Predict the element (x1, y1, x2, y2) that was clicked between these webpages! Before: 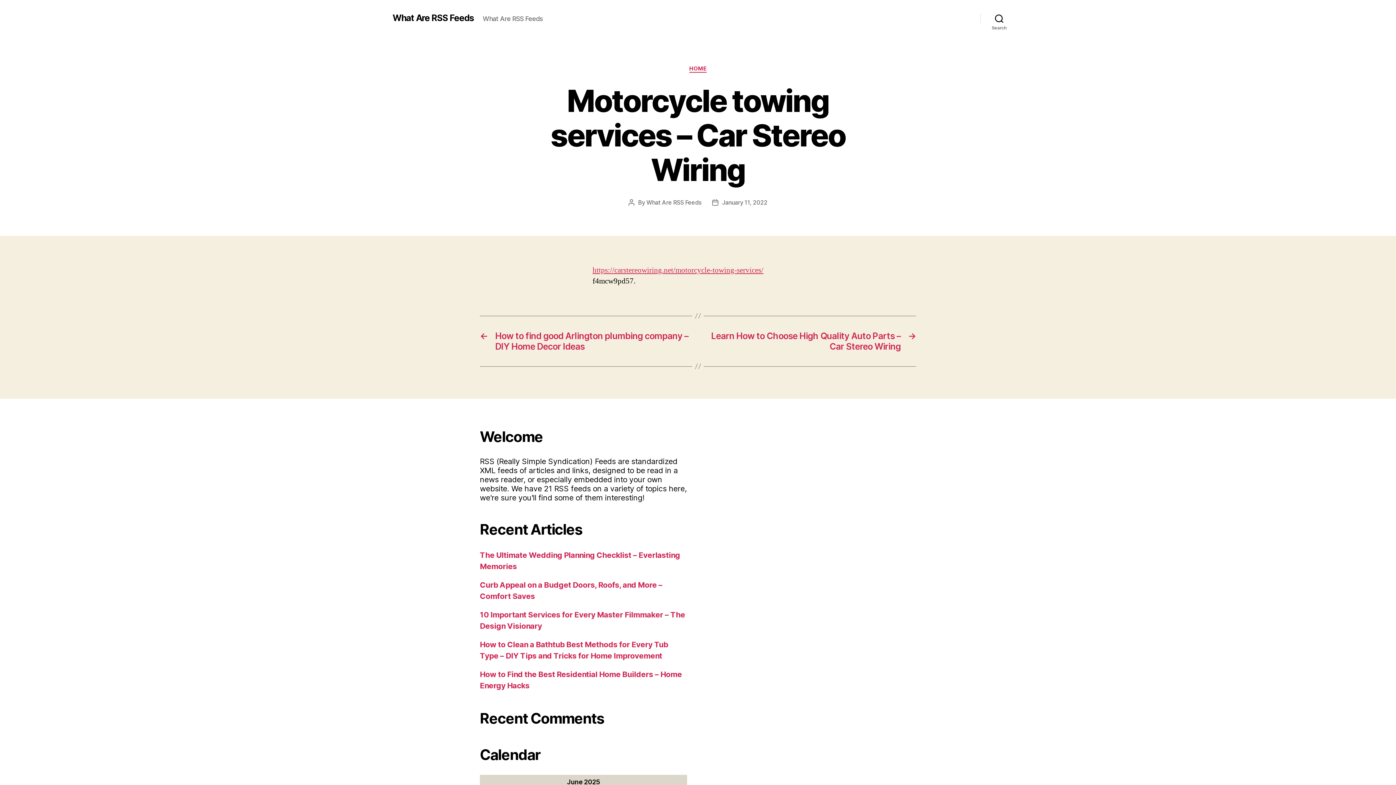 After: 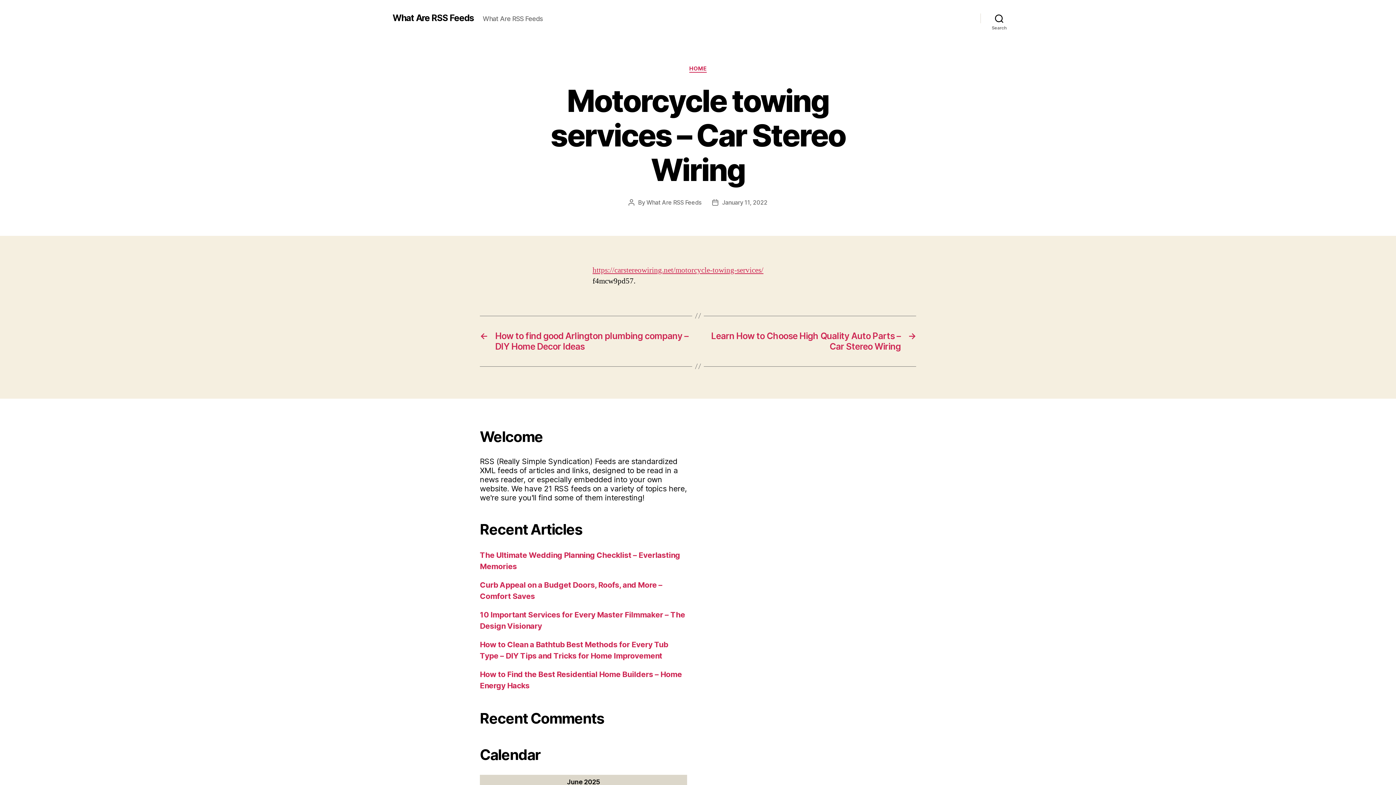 Action: label: January 11, 2022 bbox: (722, 198, 767, 206)